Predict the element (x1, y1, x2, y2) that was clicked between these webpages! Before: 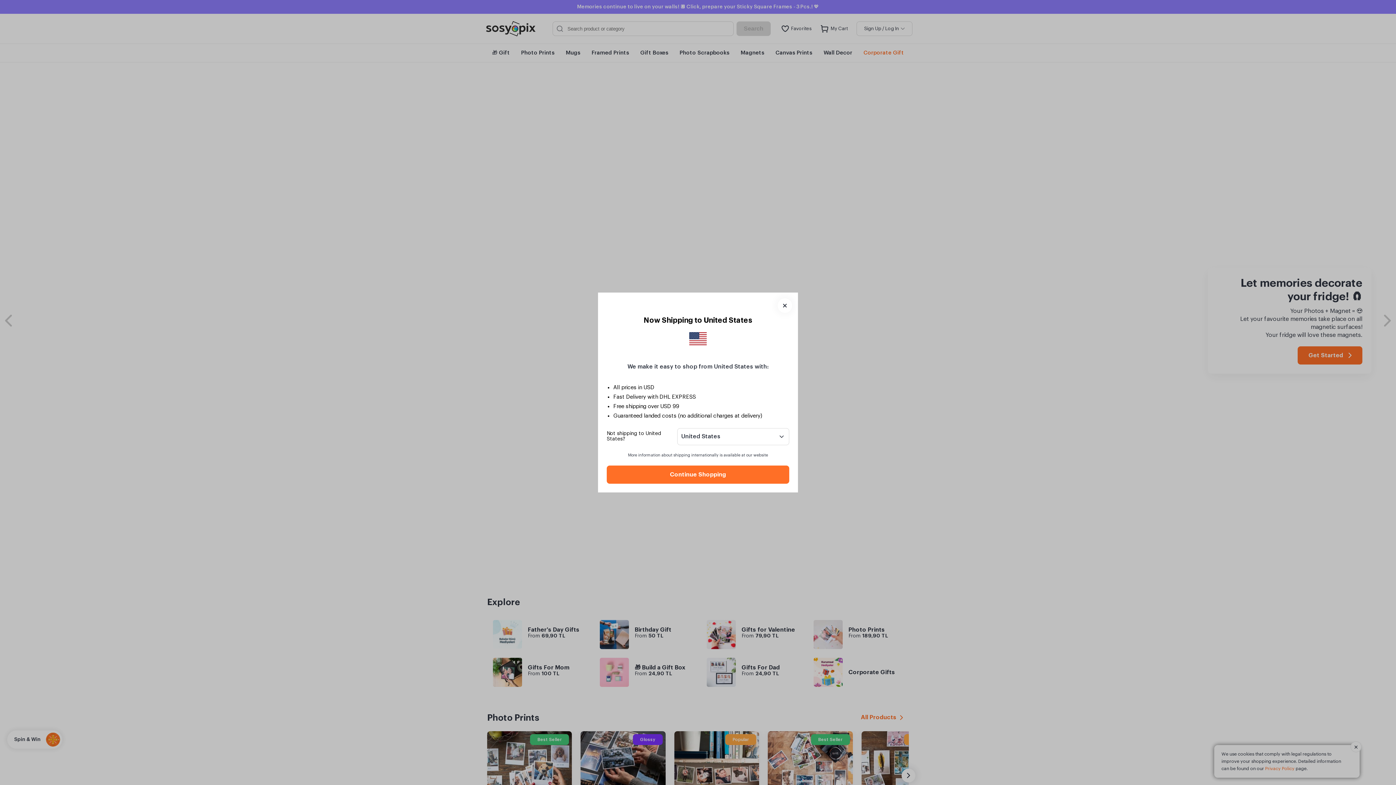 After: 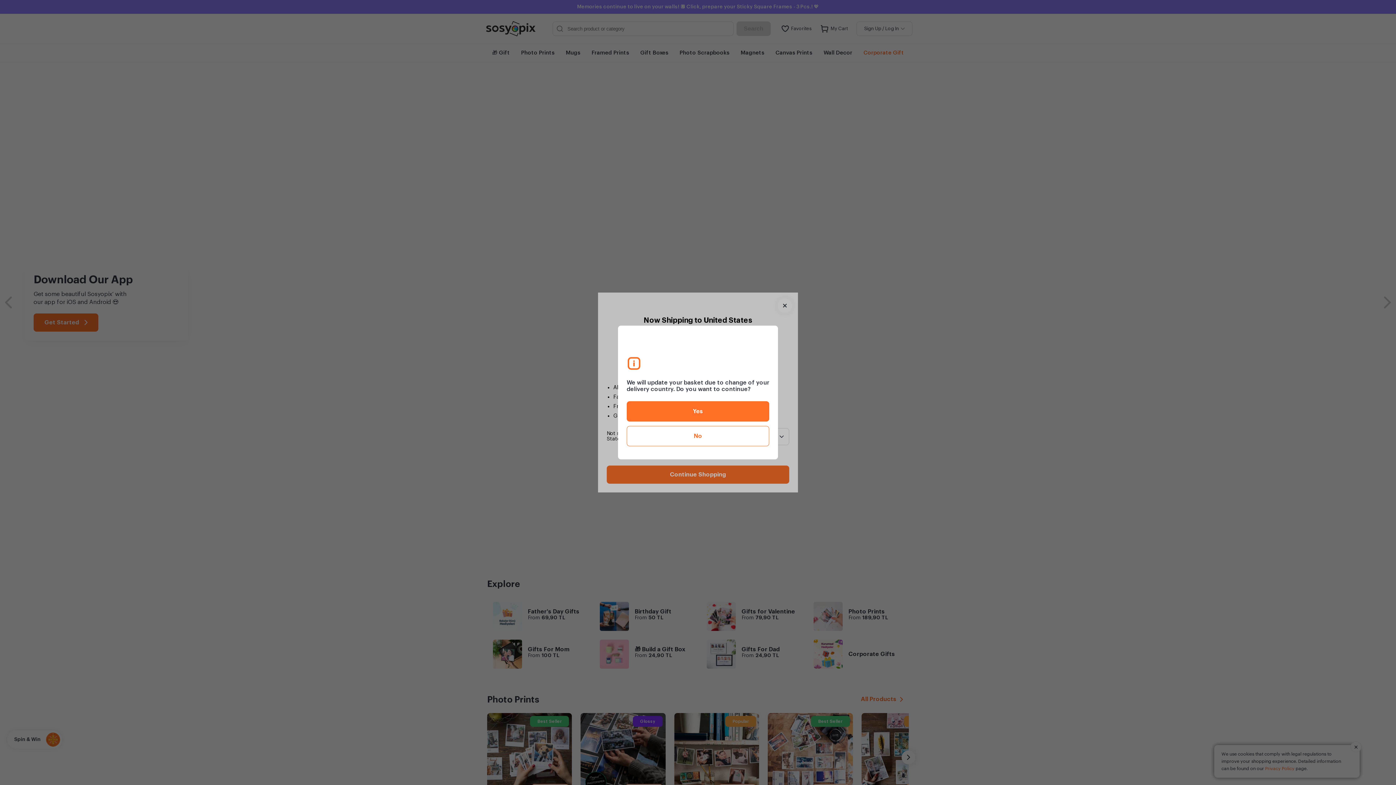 Action: bbox: (606, 465, 789, 483) label: Continue Shopping